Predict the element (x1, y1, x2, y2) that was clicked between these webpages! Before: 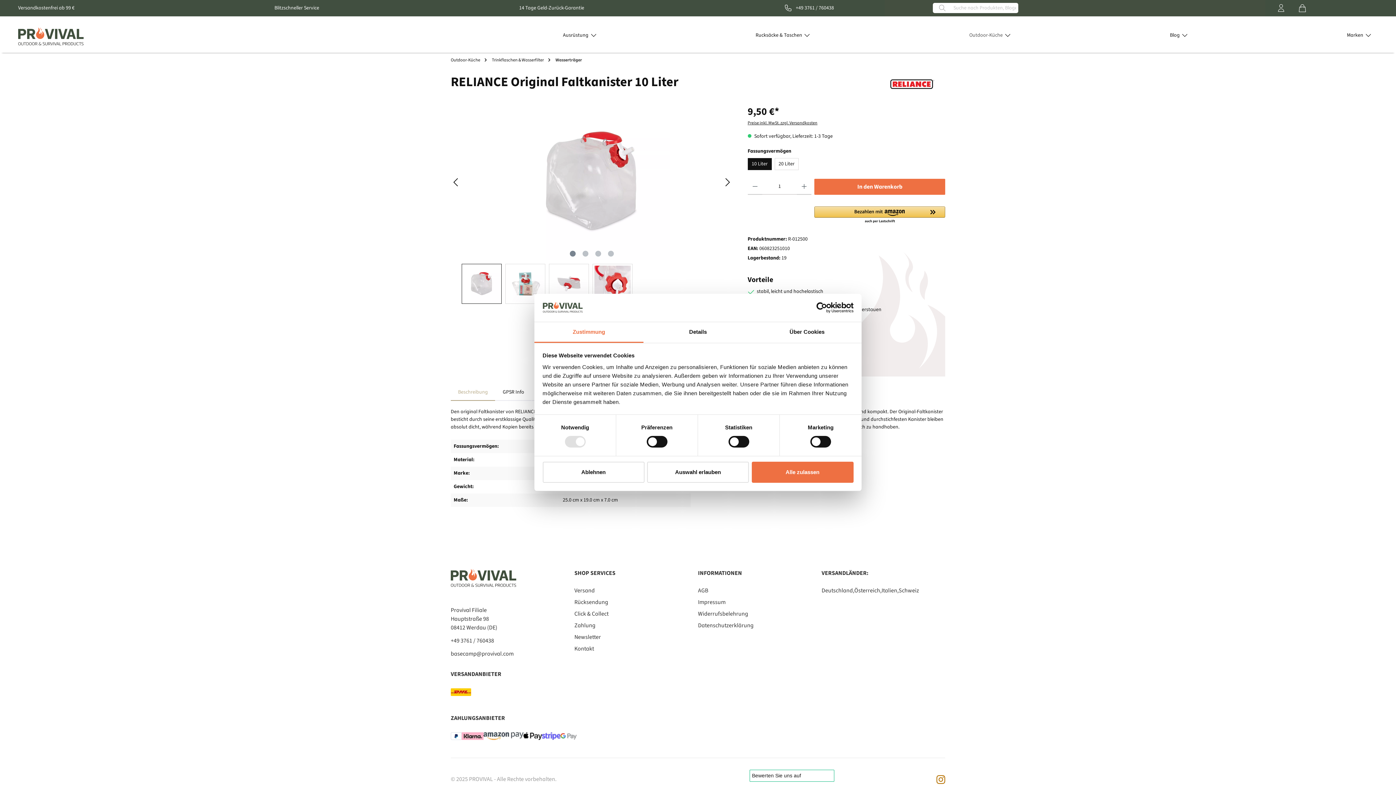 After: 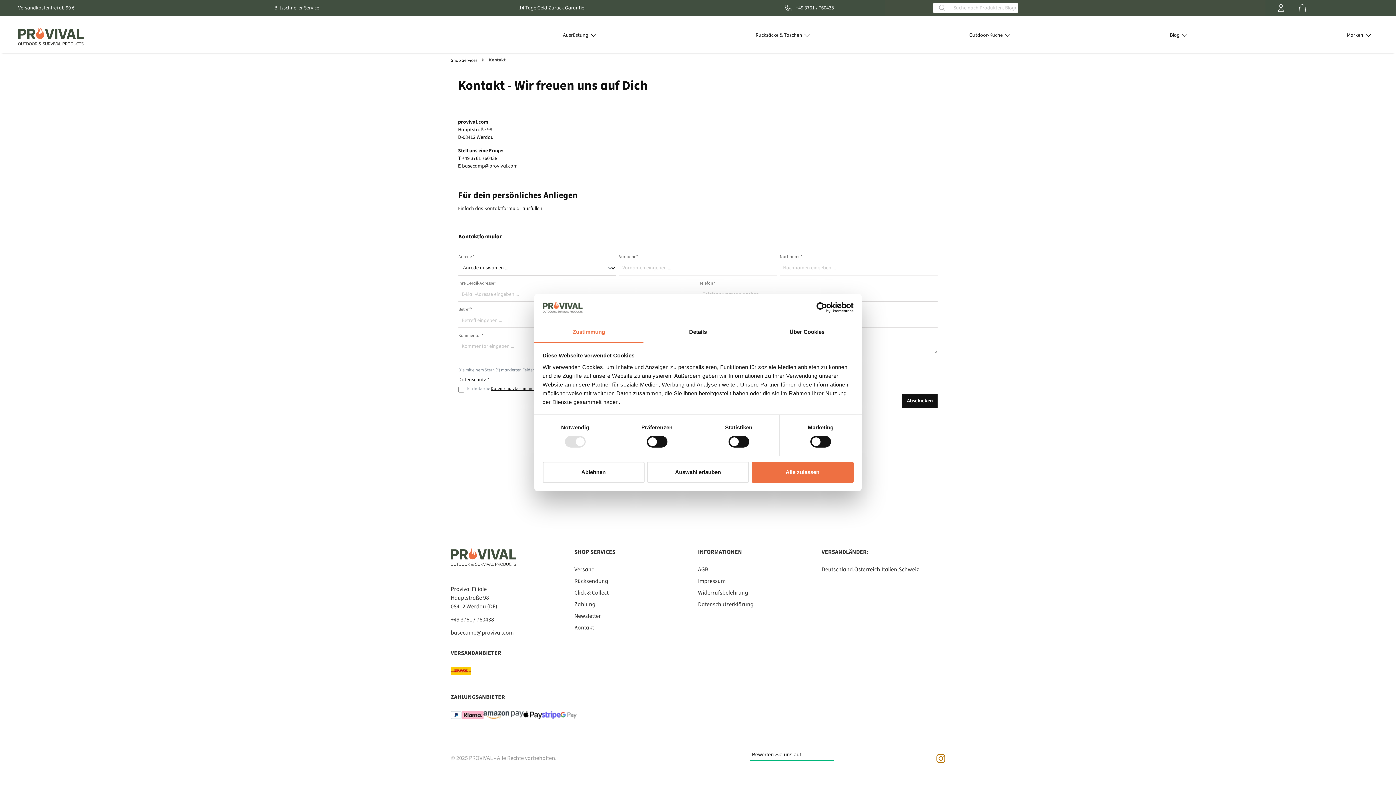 Action: bbox: (574, 645, 594, 653) label: Kontakt